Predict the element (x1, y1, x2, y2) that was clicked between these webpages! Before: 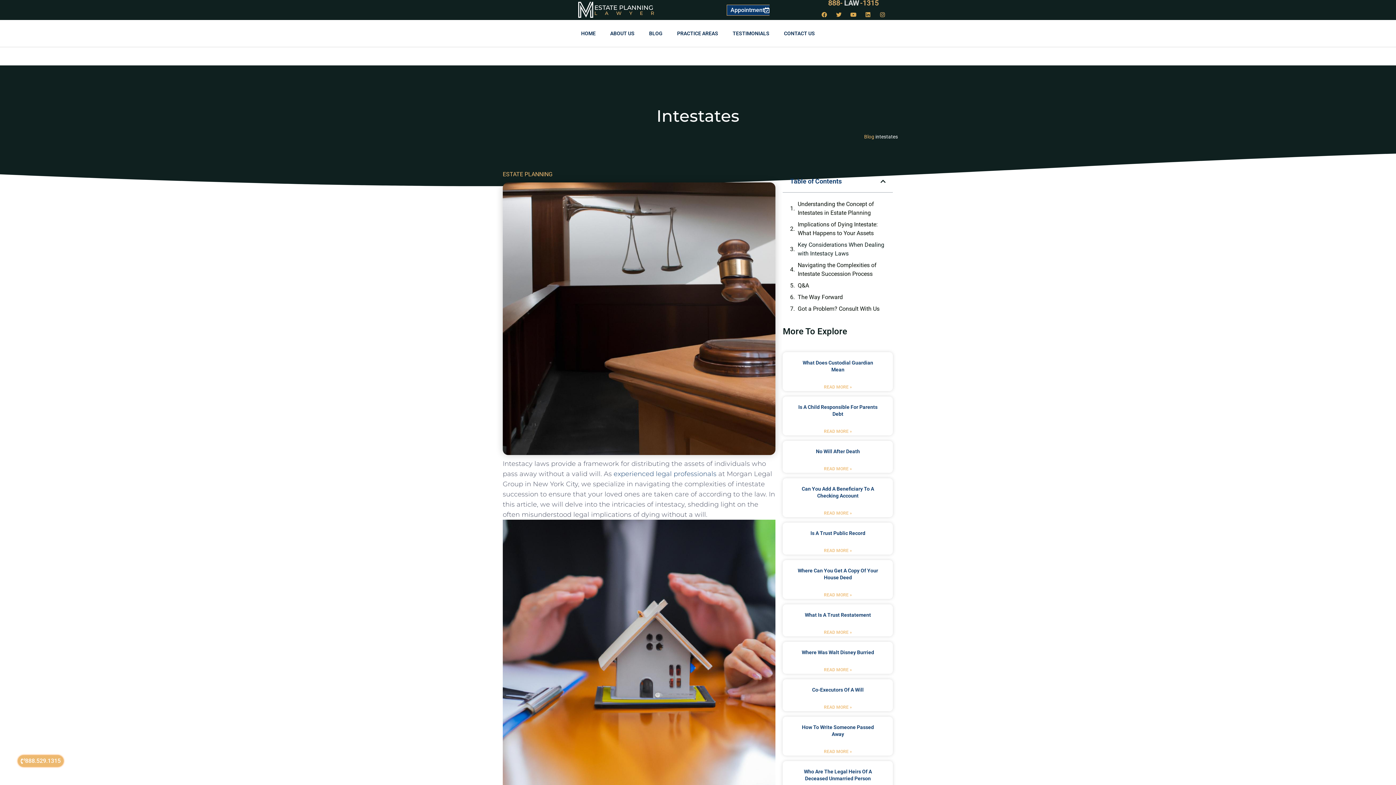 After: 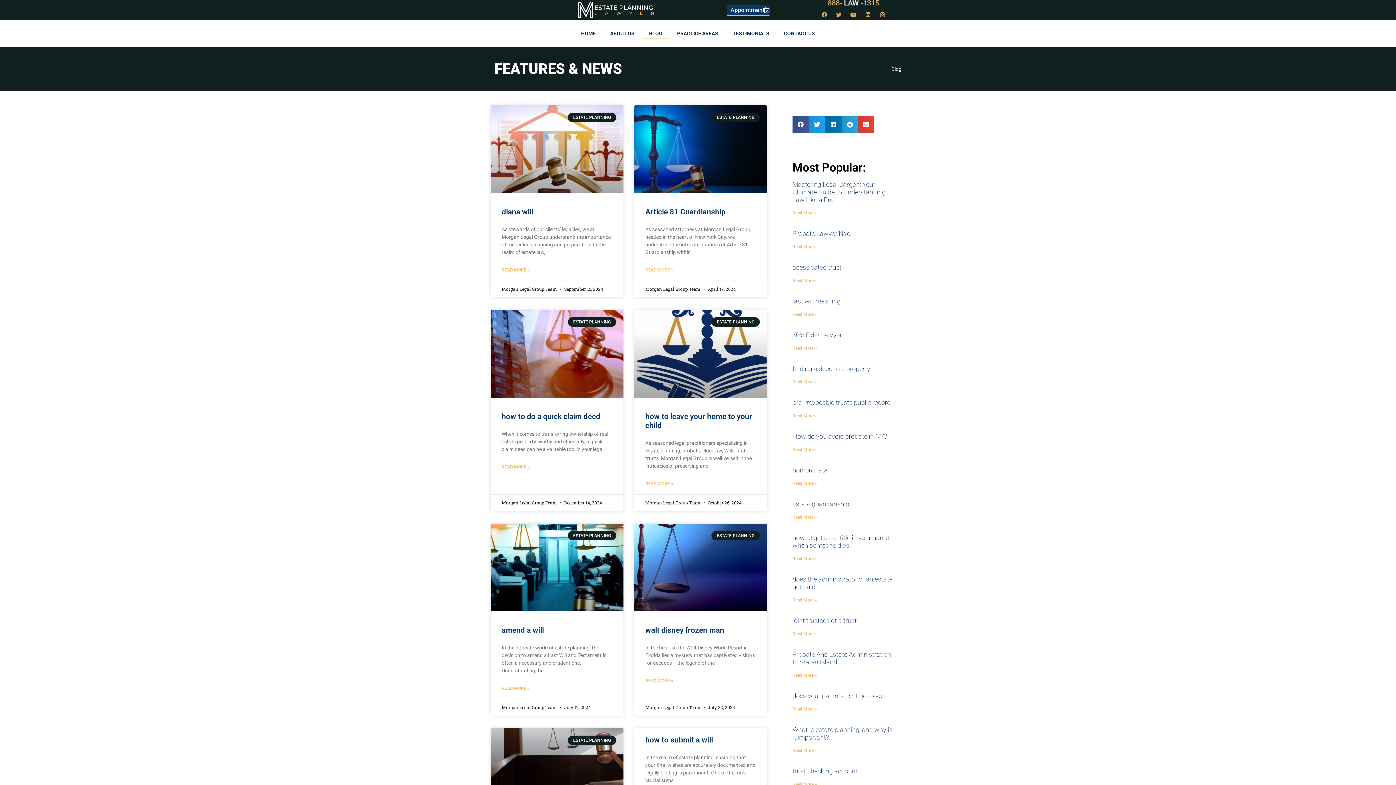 Action: label: Blog bbox: (864, 133, 874, 139)